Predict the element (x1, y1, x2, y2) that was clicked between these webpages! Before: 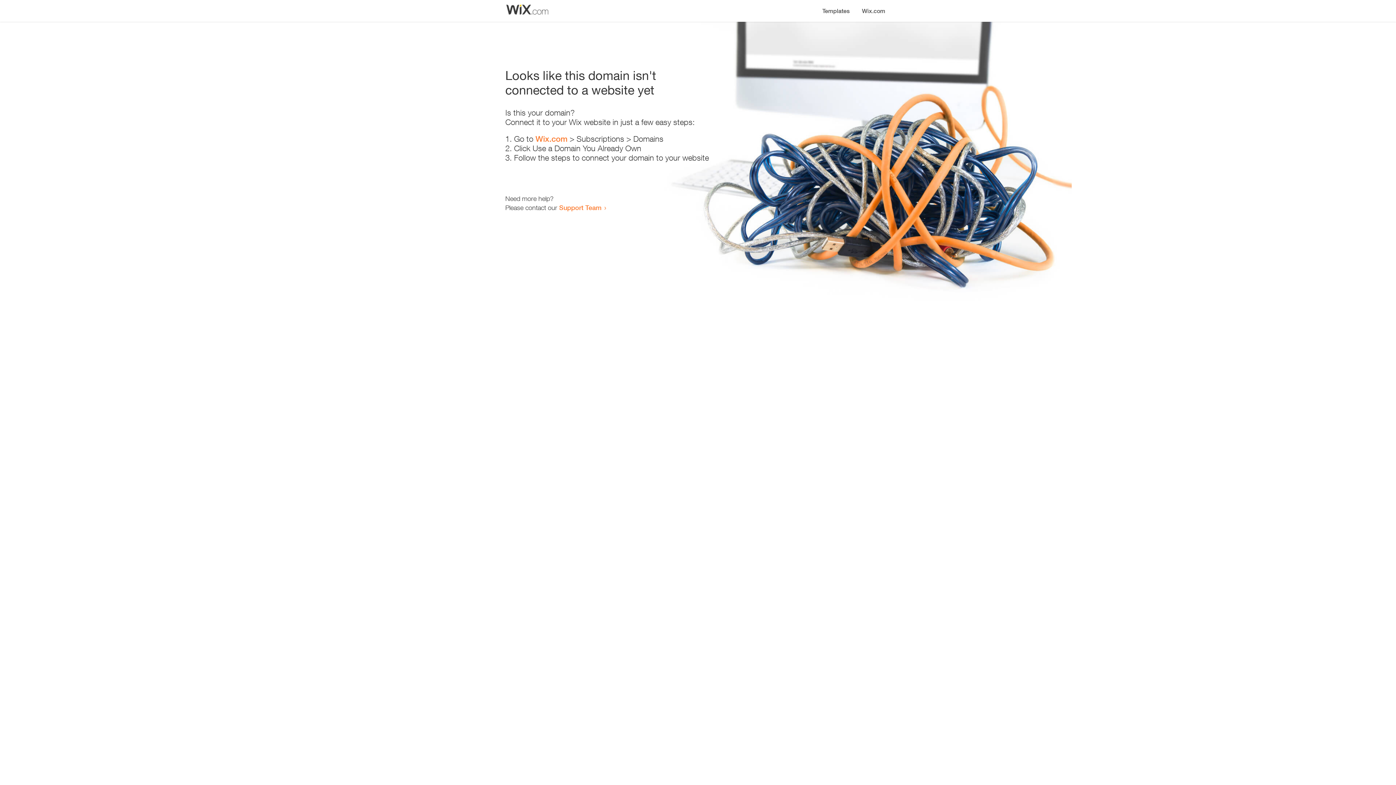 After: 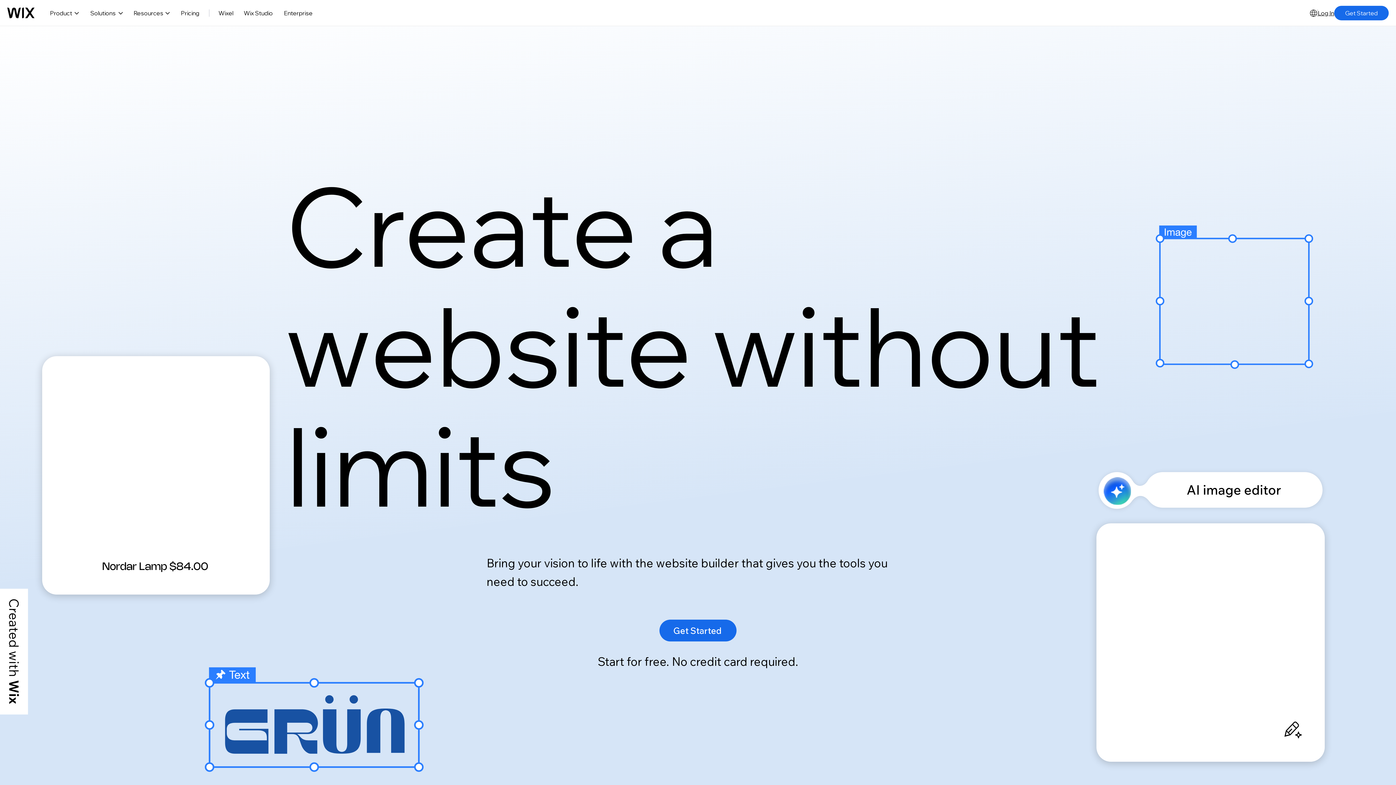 Action: label: Wix.com bbox: (535, 134, 567, 143)